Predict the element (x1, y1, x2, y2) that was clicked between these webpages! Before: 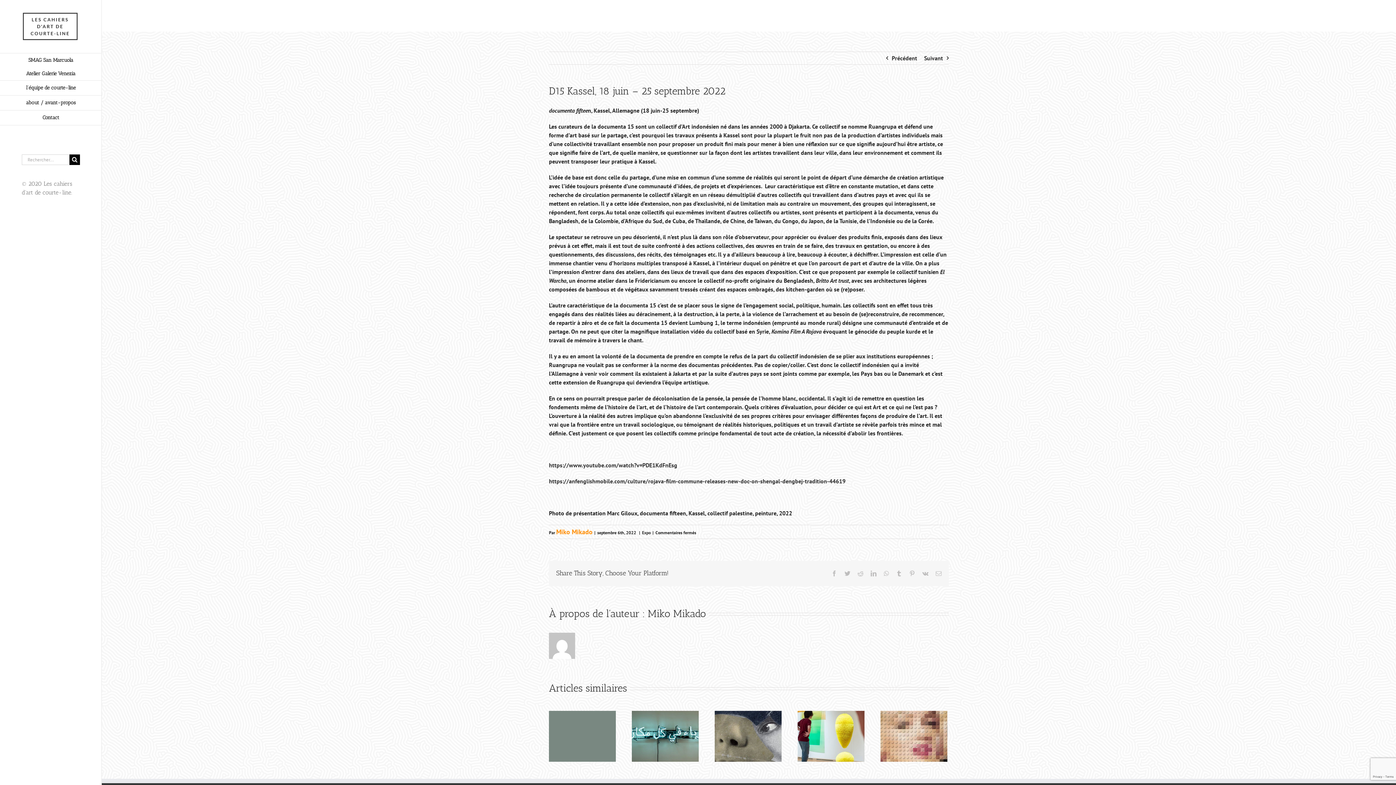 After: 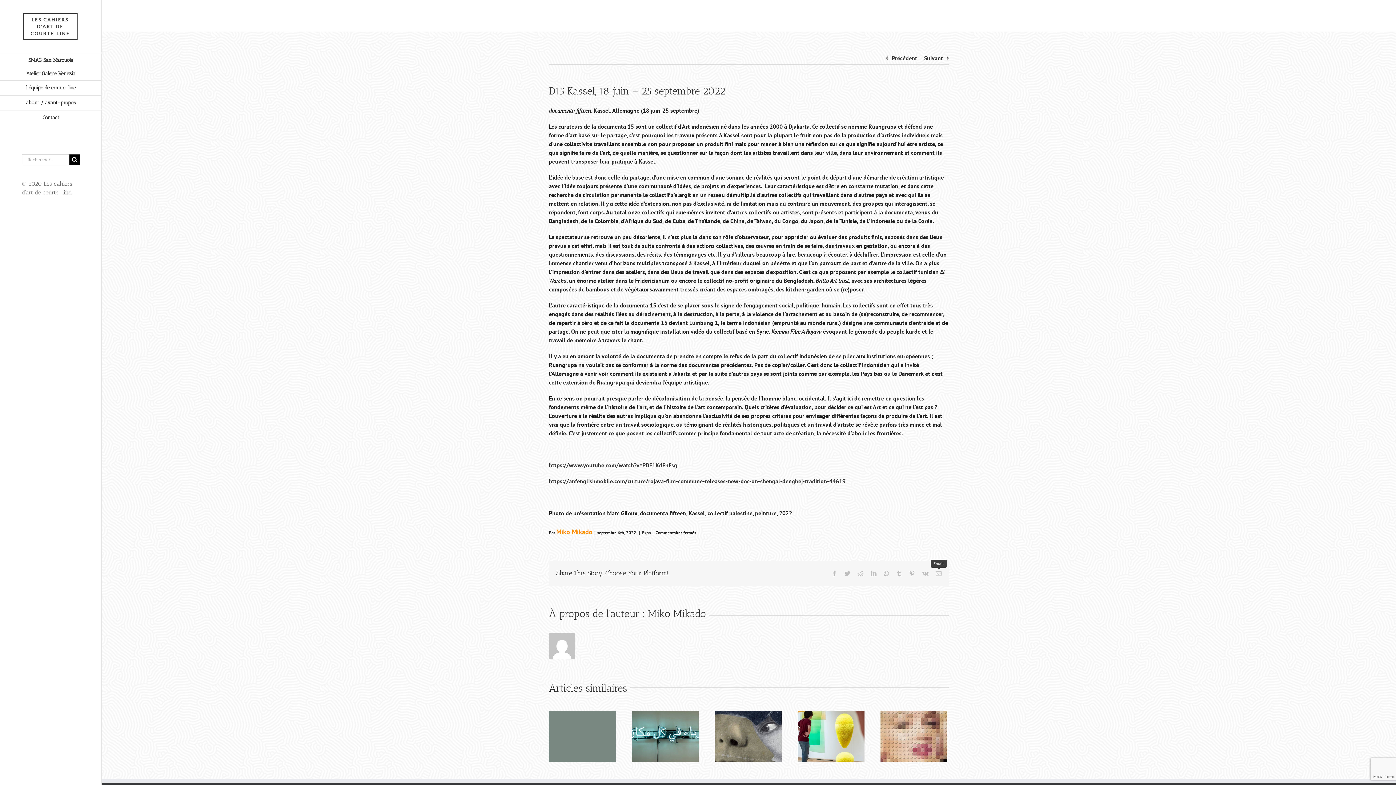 Action: bbox: (936, 570, 941, 576) label: Email